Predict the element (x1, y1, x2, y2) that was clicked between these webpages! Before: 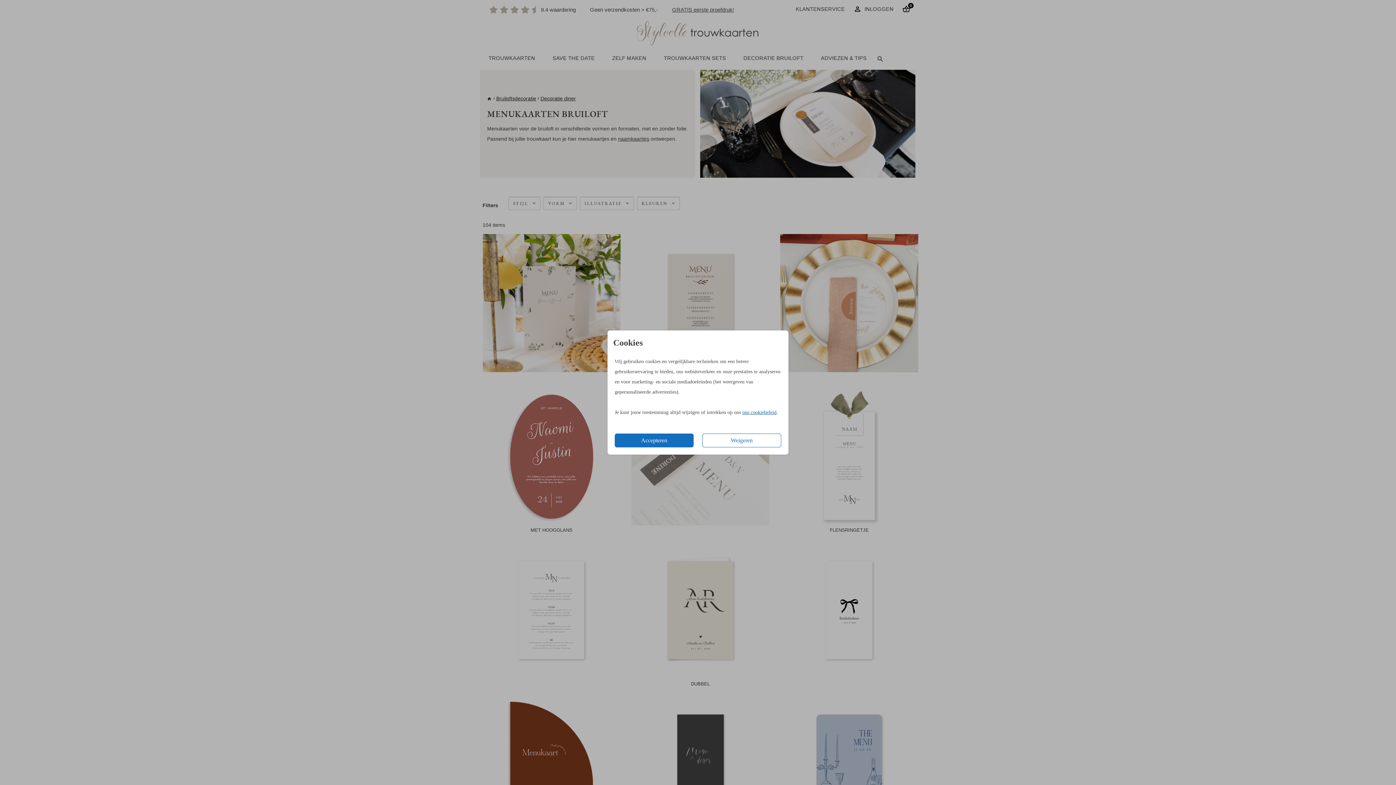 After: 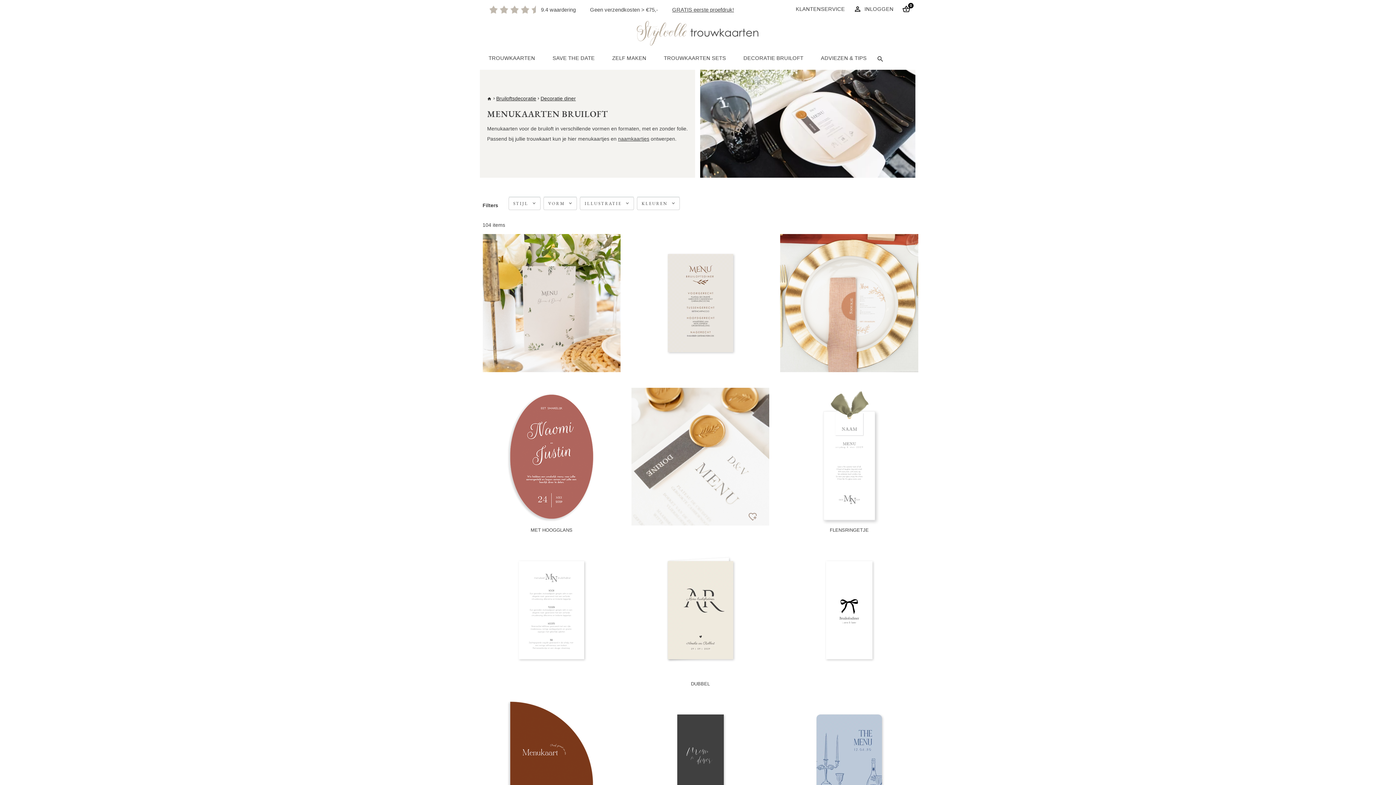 Action: bbox: (614, 433, 693, 447) label: Accepteren